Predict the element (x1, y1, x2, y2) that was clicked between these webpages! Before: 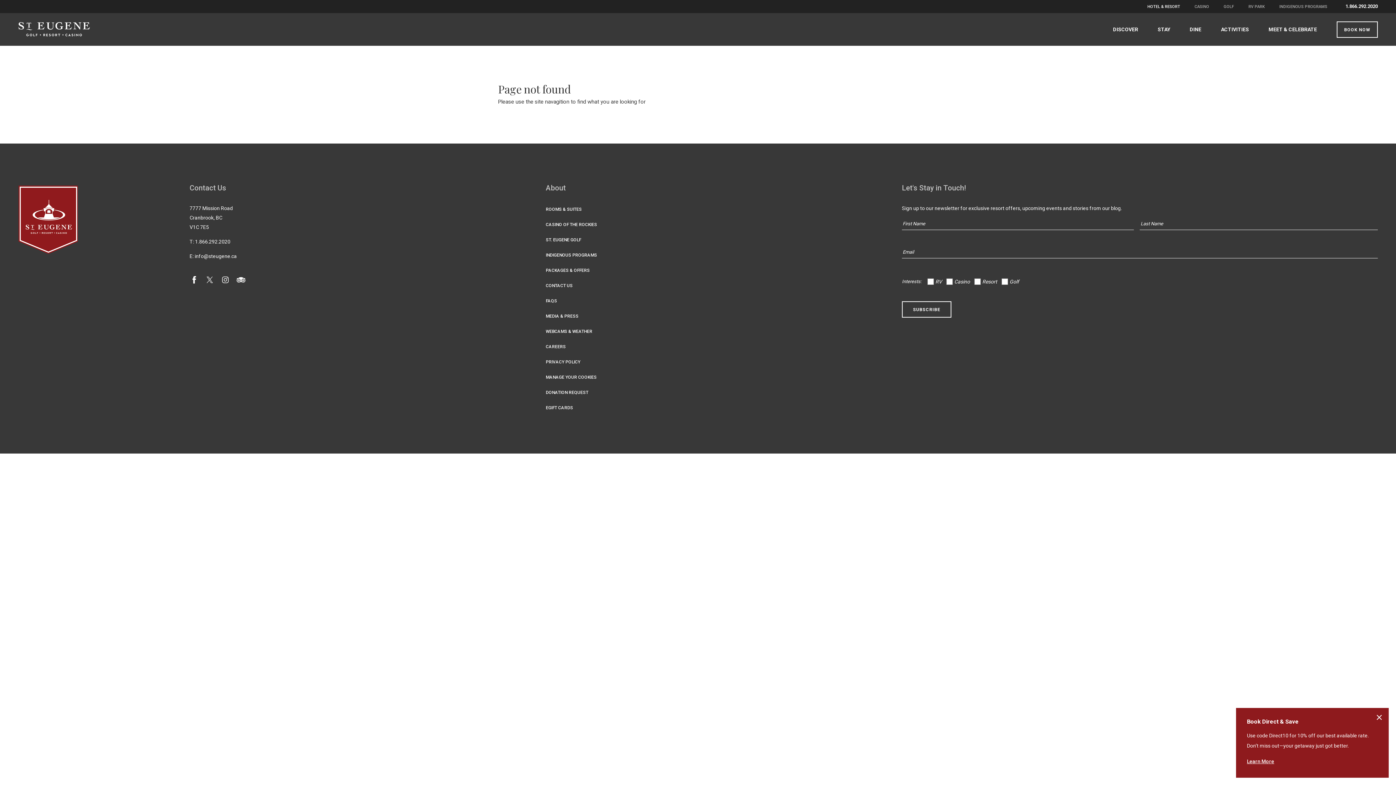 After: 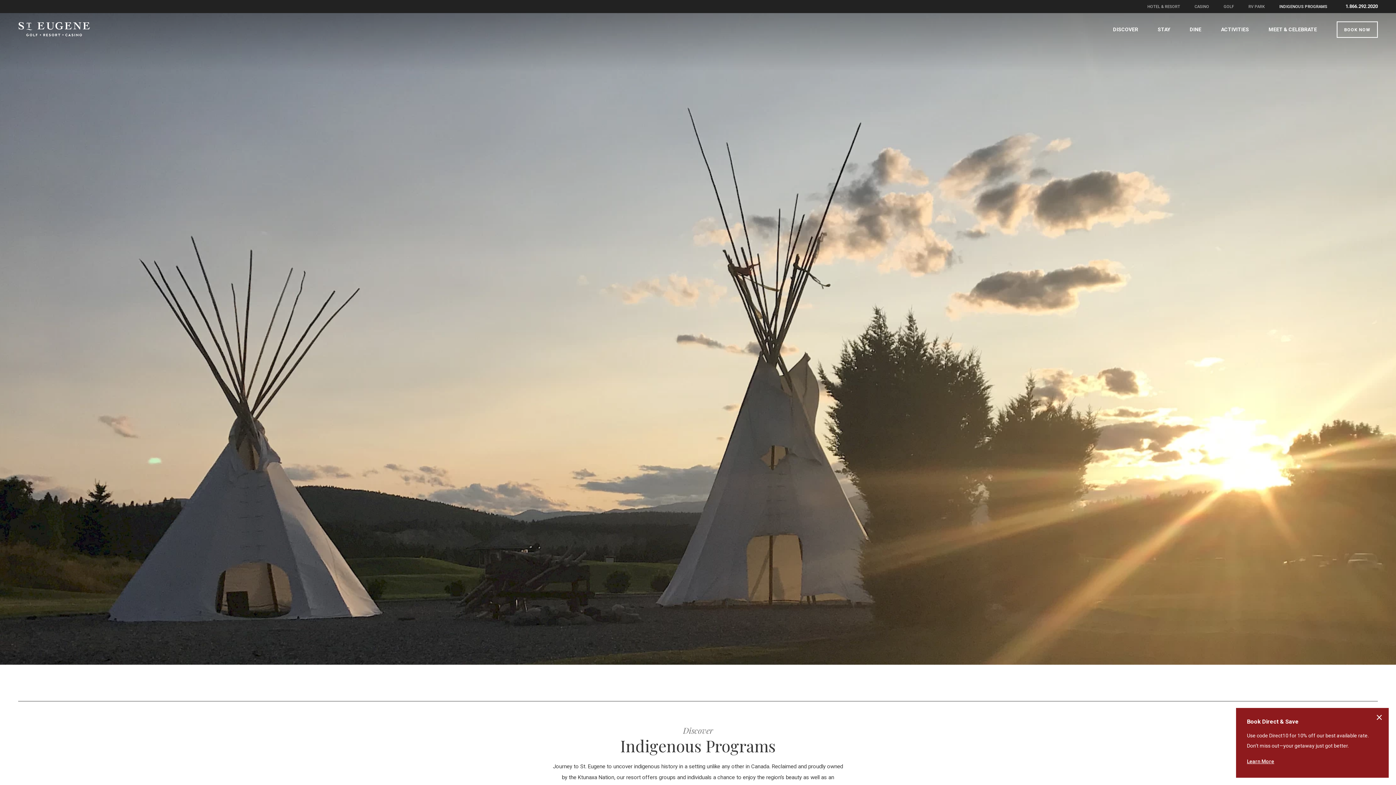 Action: bbox: (545, 252, 597, 257) label: INDIGENOUS PROGRAMS